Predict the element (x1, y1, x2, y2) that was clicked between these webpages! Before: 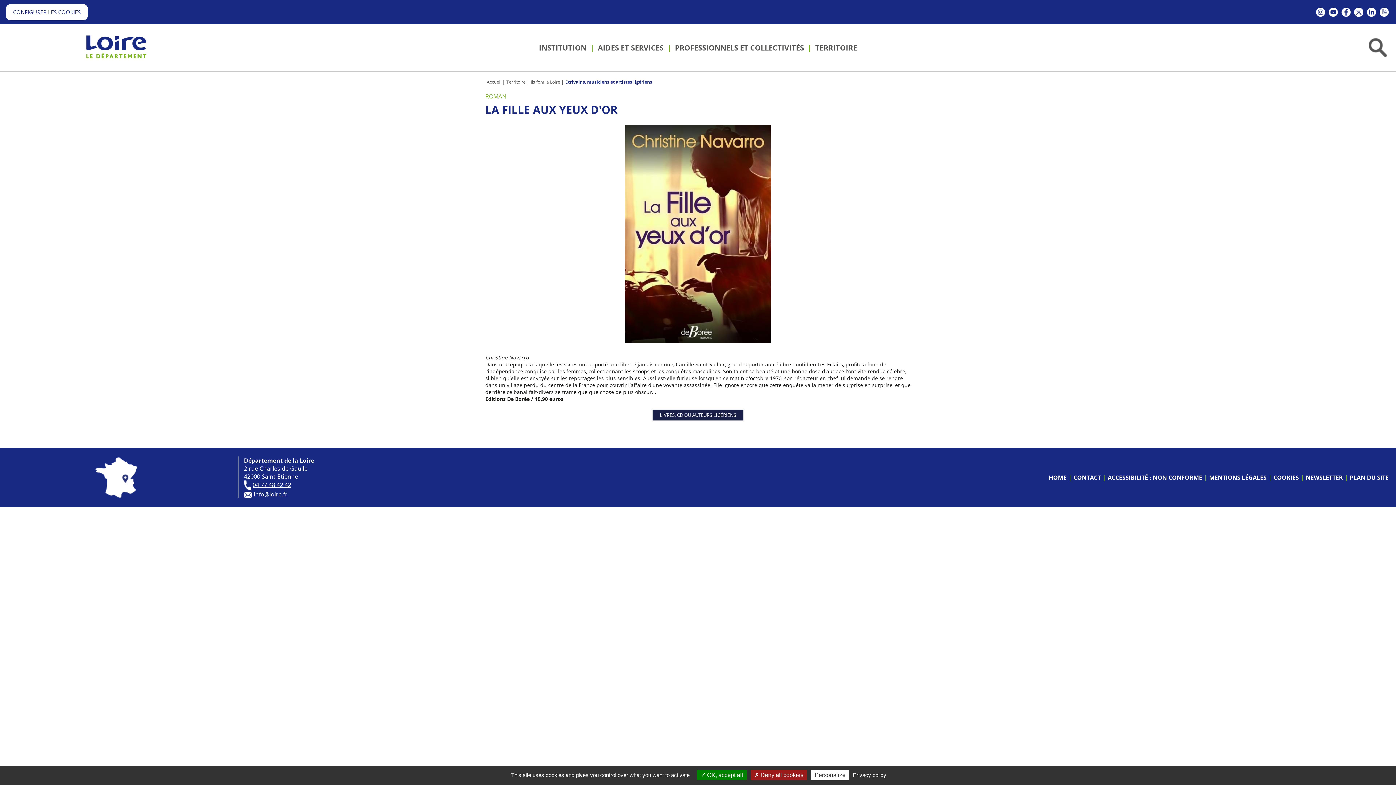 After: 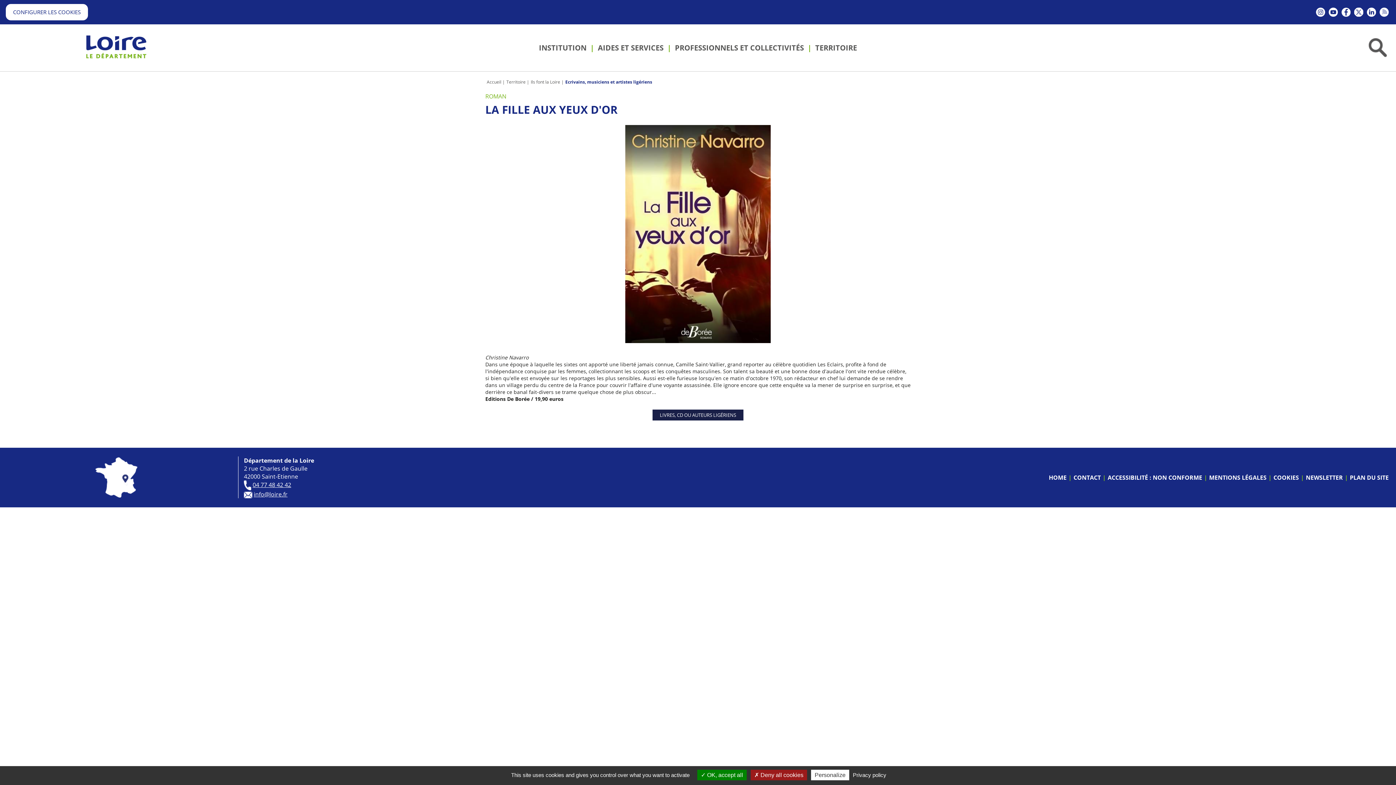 Action: bbox: (1365, 7, 1378, 16)